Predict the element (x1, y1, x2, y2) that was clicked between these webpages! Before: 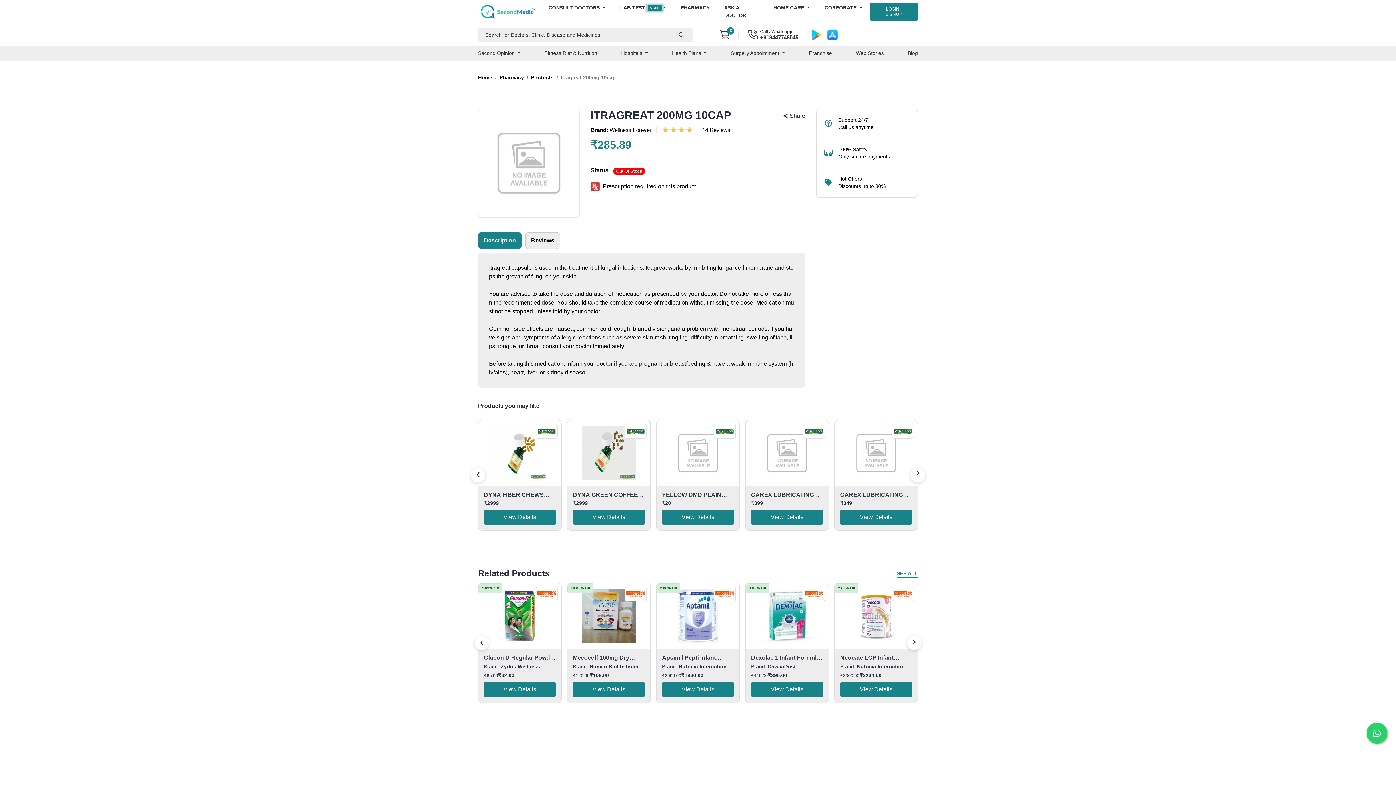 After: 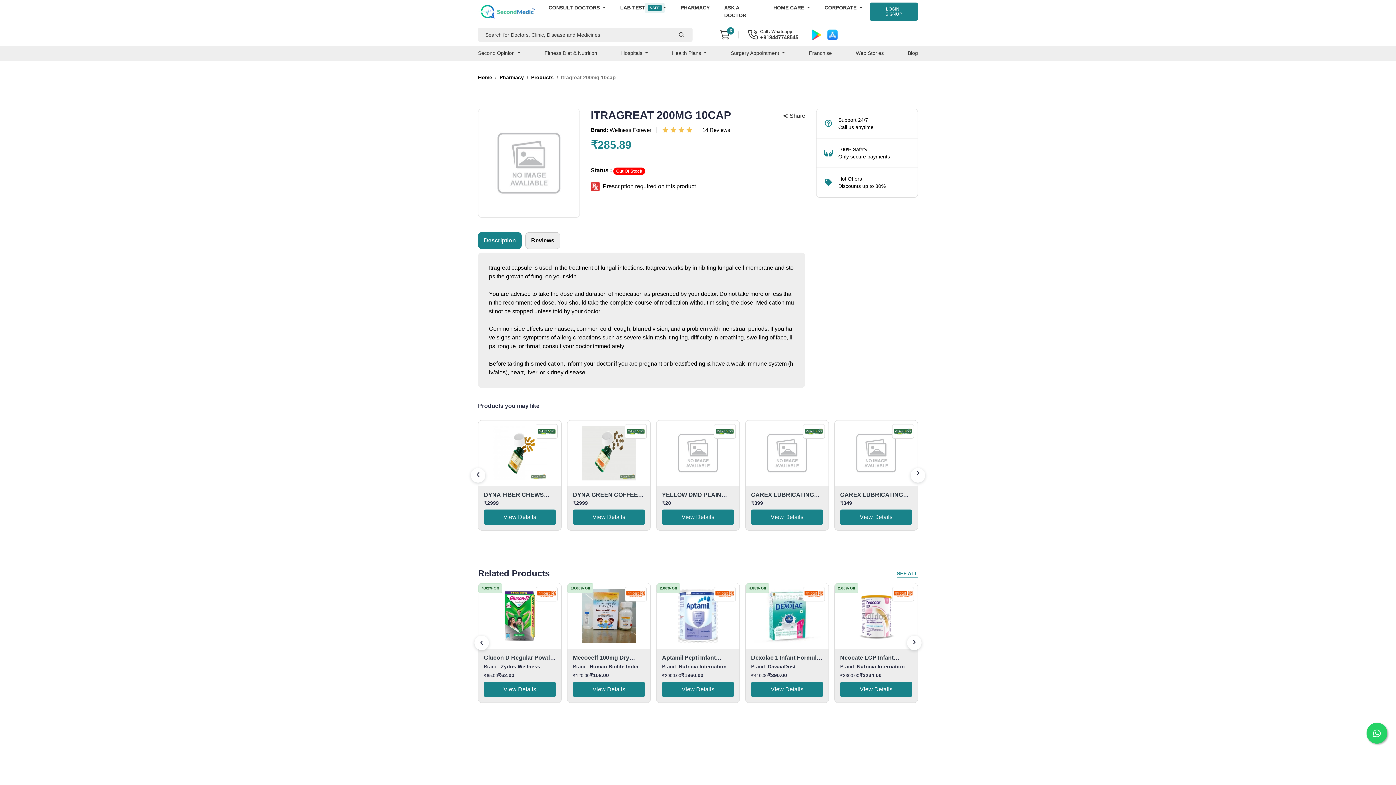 Action: bbox: (807, 29, 822, 43)